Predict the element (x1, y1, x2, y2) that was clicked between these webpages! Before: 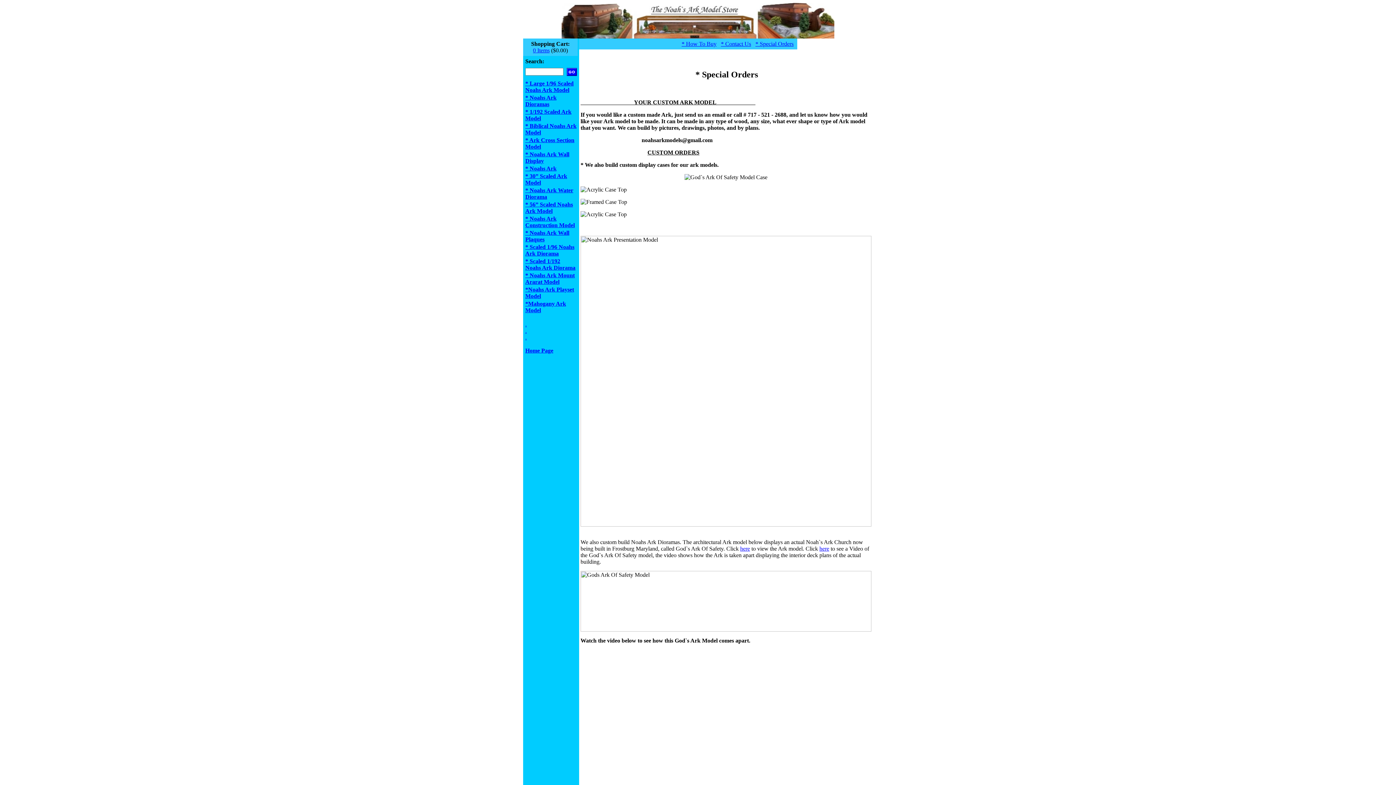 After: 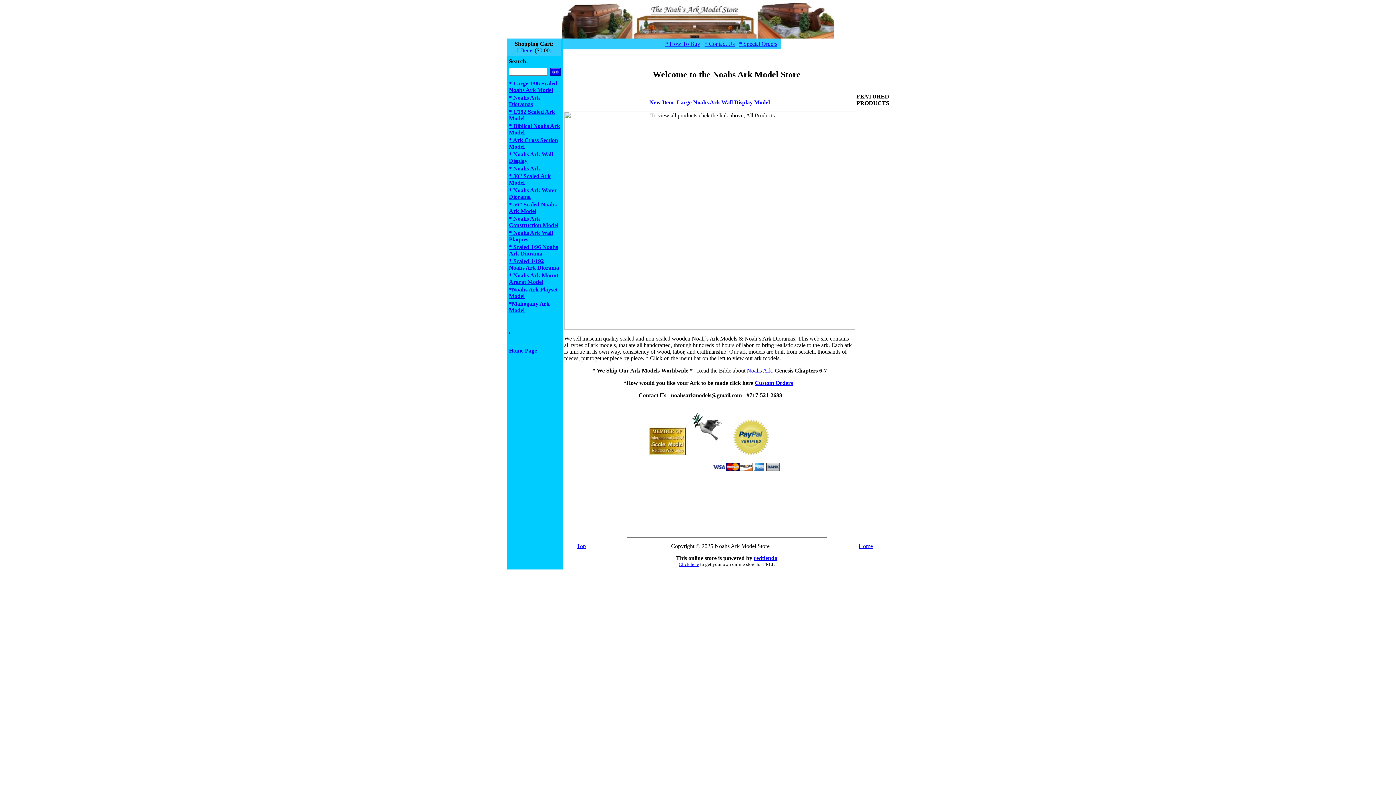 Action: bbox: (561, 33, 834, 39)